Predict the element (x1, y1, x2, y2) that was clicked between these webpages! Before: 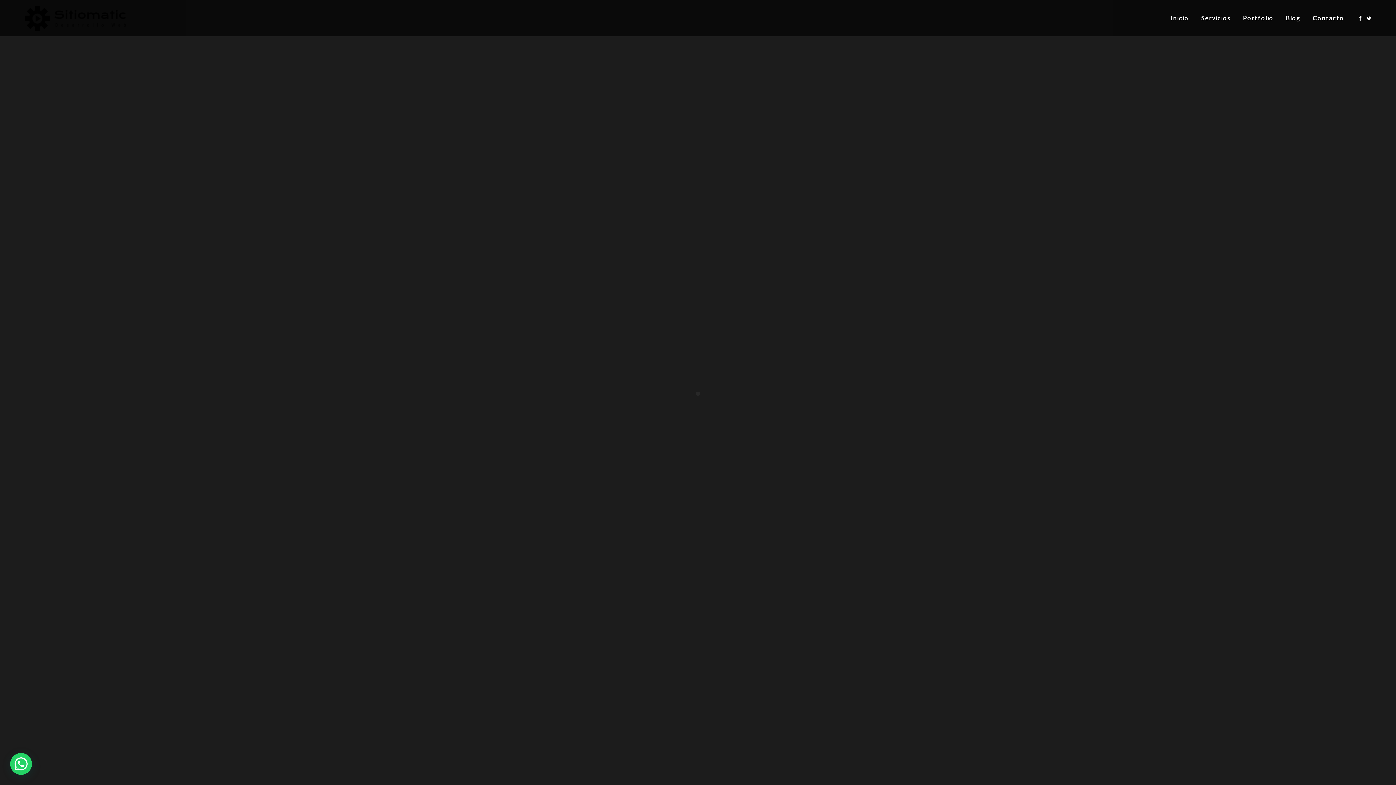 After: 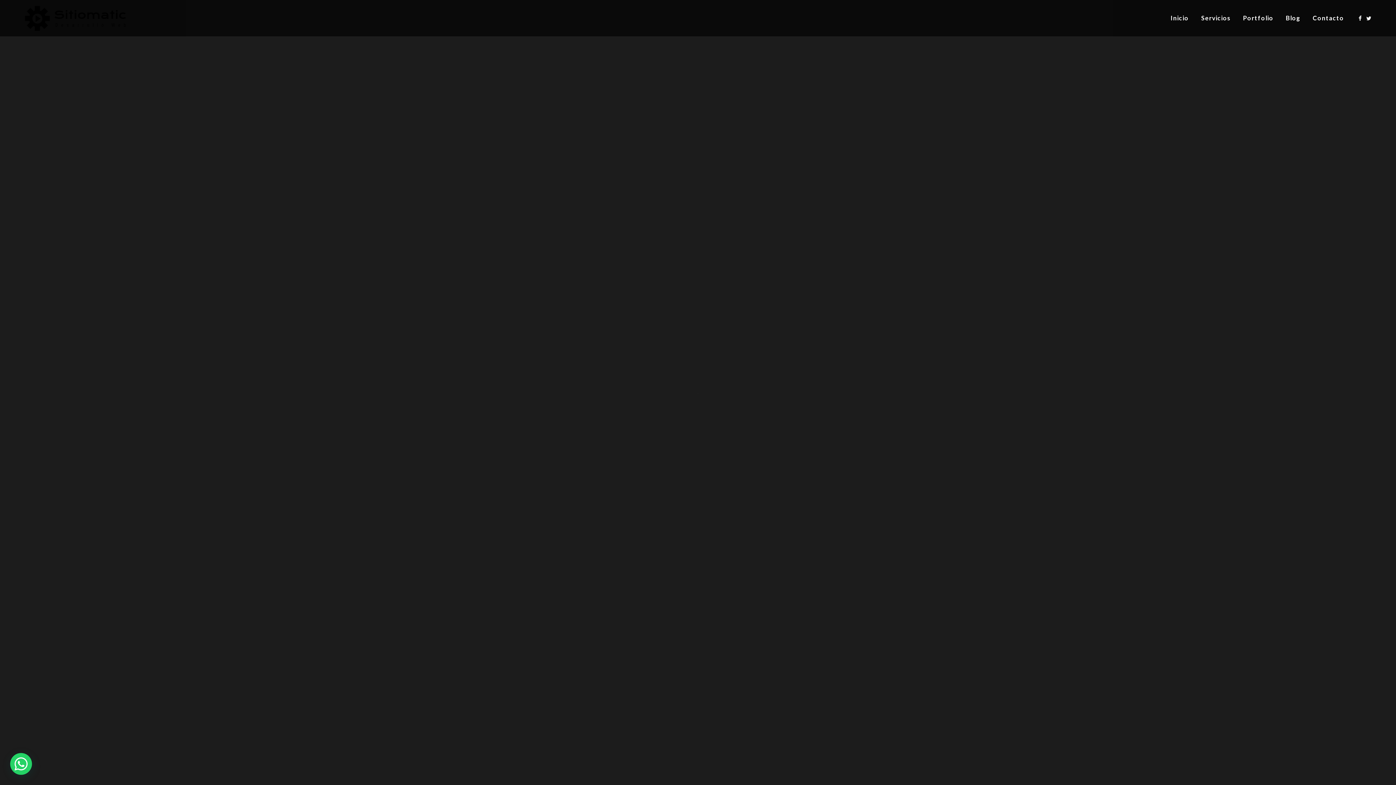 Action: bbox: (1358, 14, 1362, 21)